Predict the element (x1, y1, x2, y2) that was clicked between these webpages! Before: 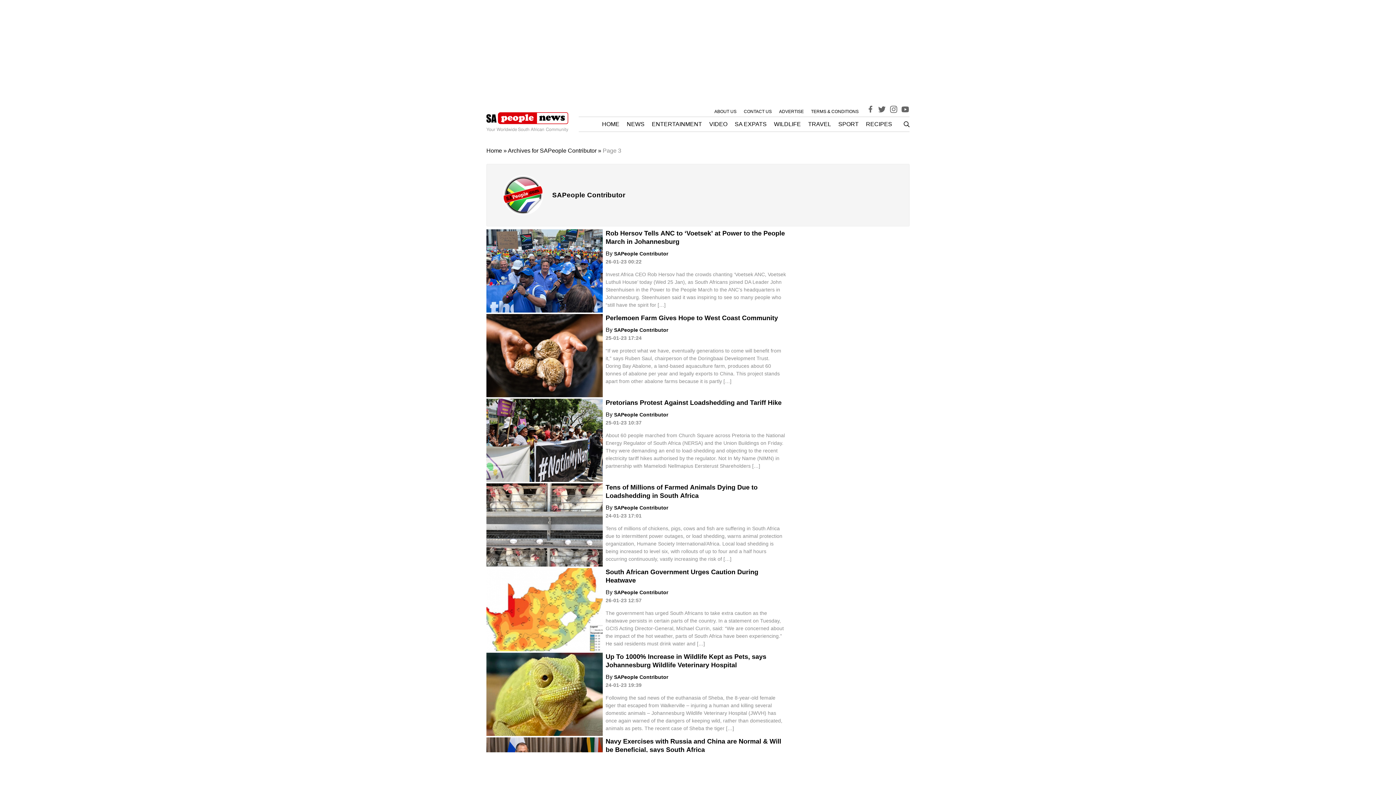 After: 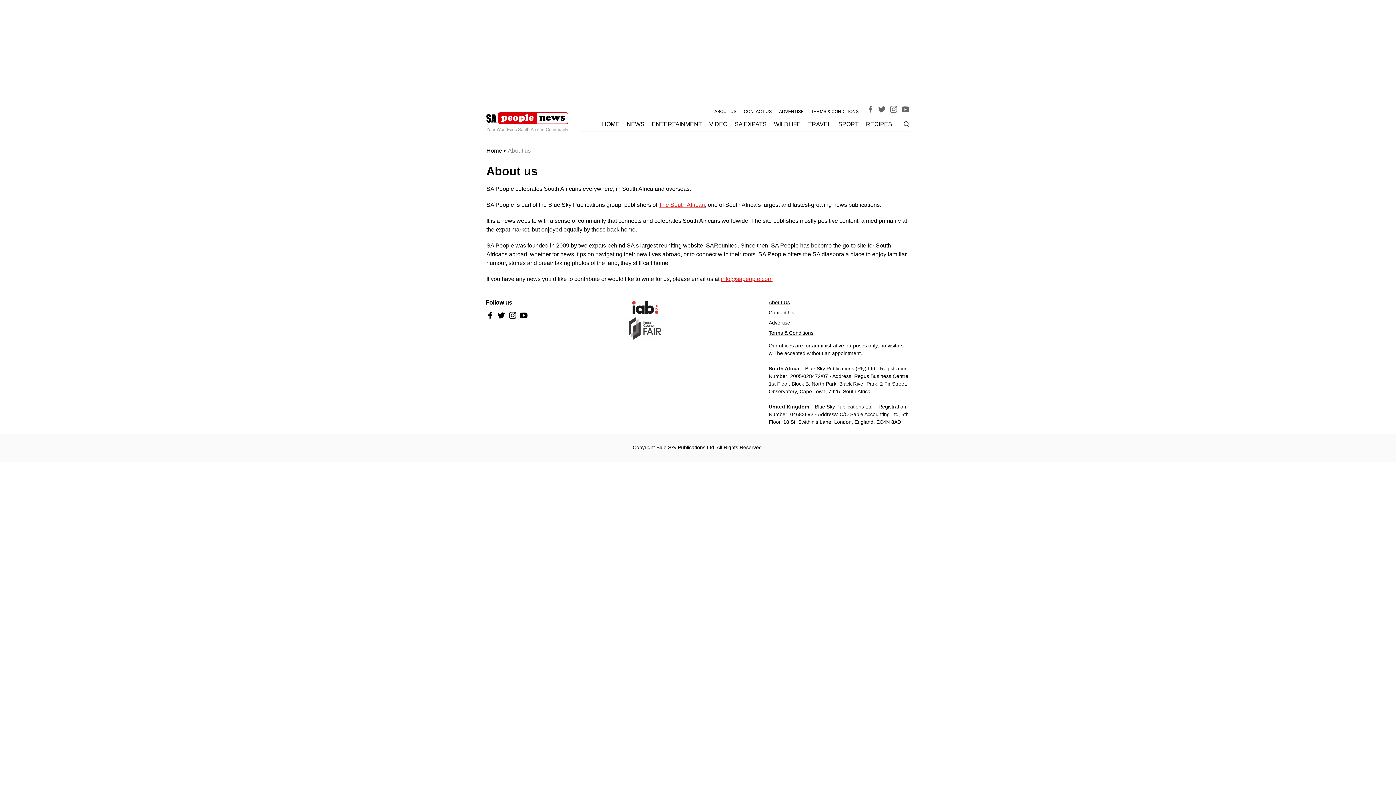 Action: label: ABOUT US bbox: (714, 108, 736, 114)